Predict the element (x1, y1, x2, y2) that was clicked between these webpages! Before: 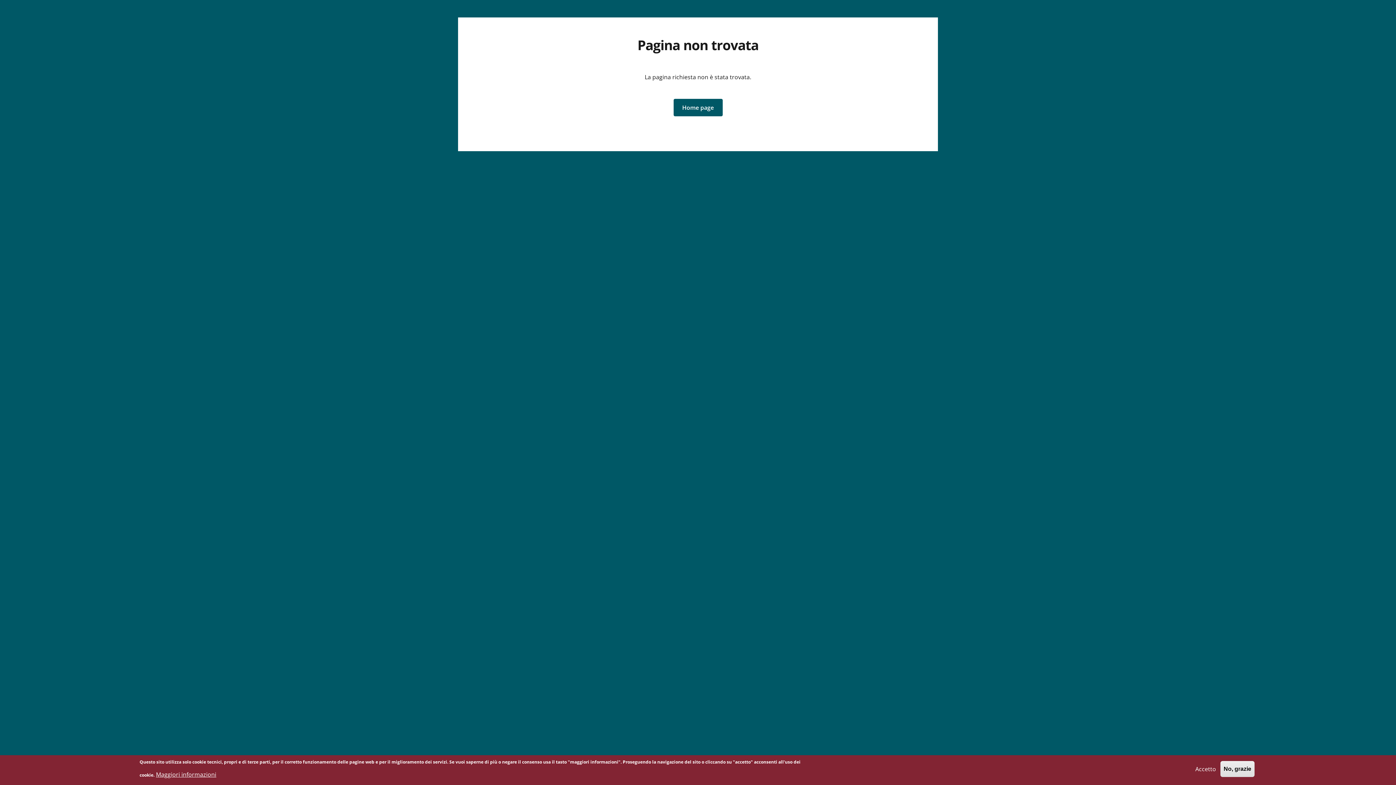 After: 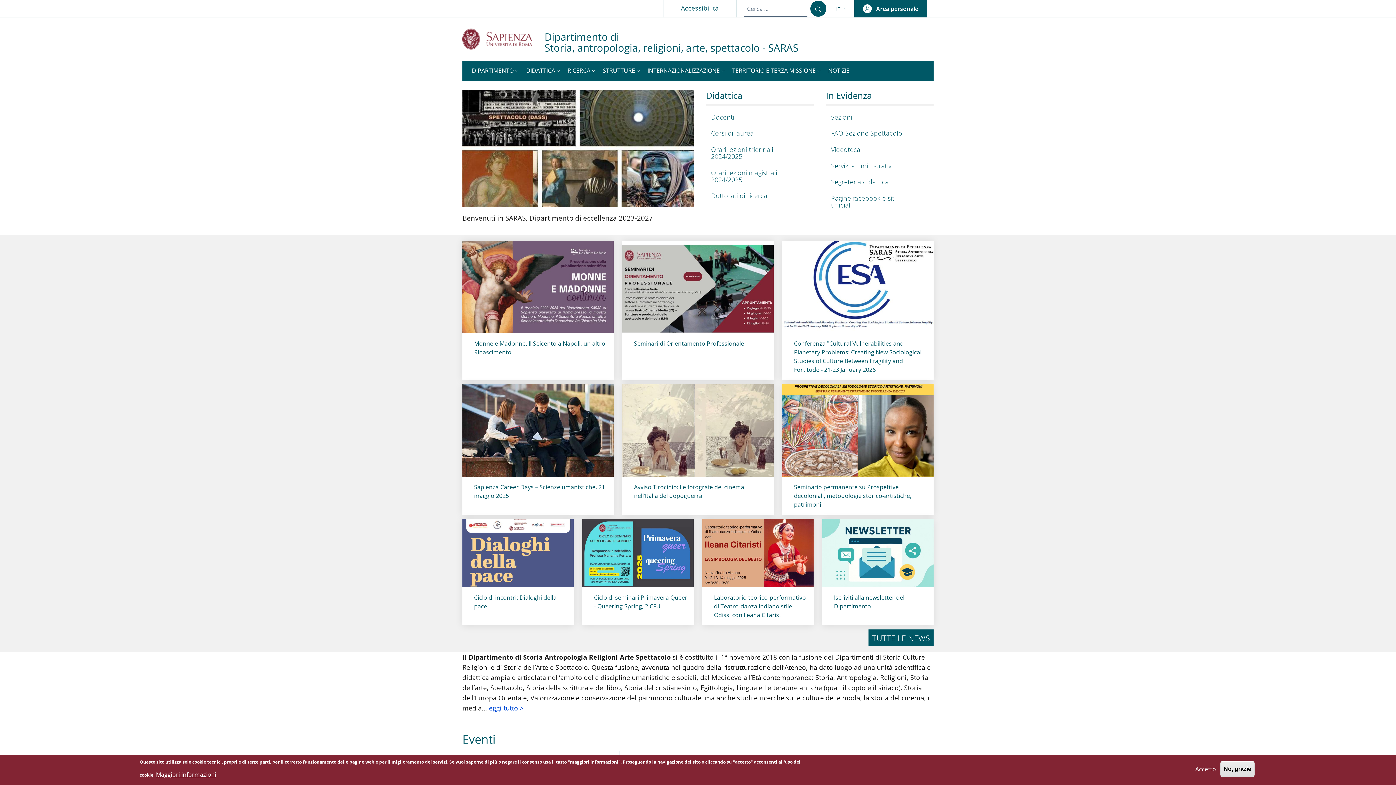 Action: bbox: (673, 98, 722, 116) label: Home page